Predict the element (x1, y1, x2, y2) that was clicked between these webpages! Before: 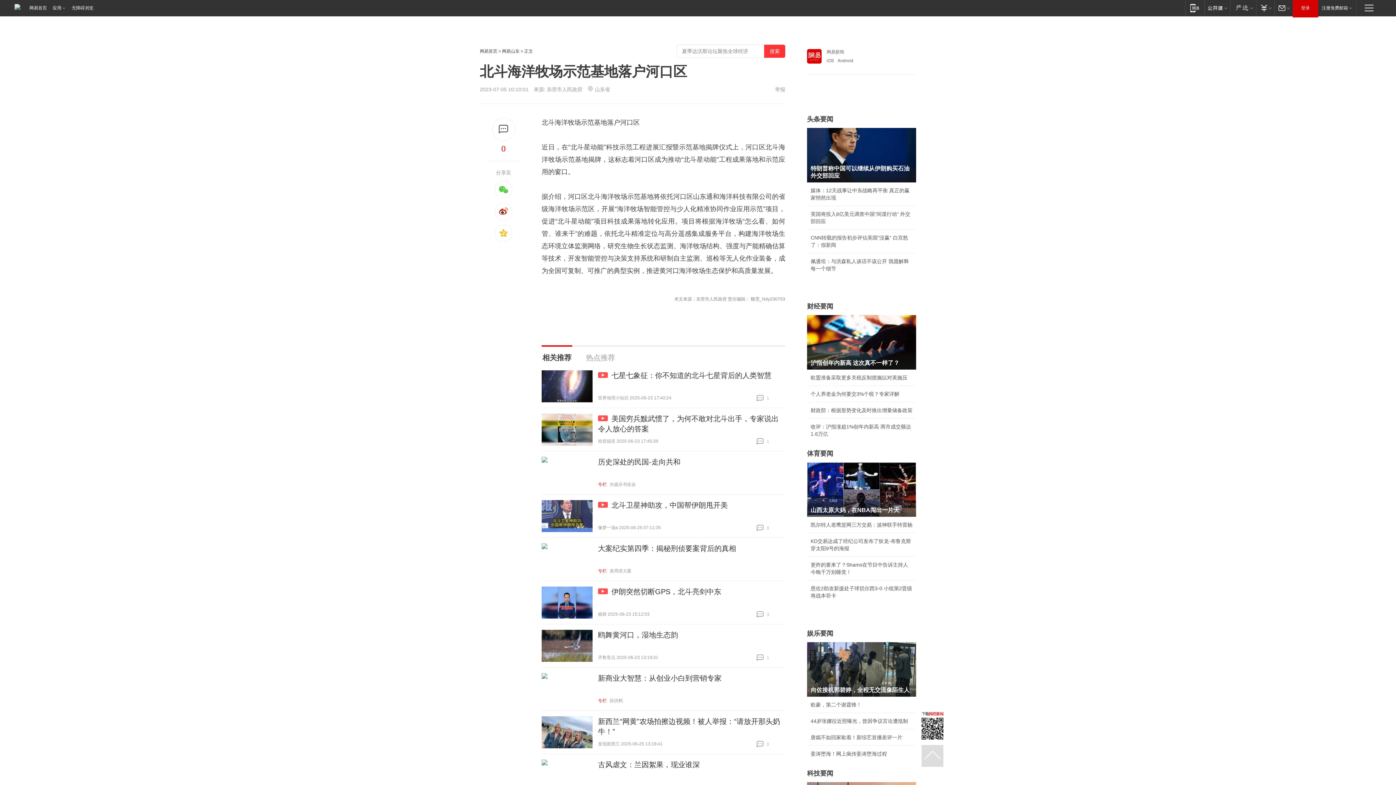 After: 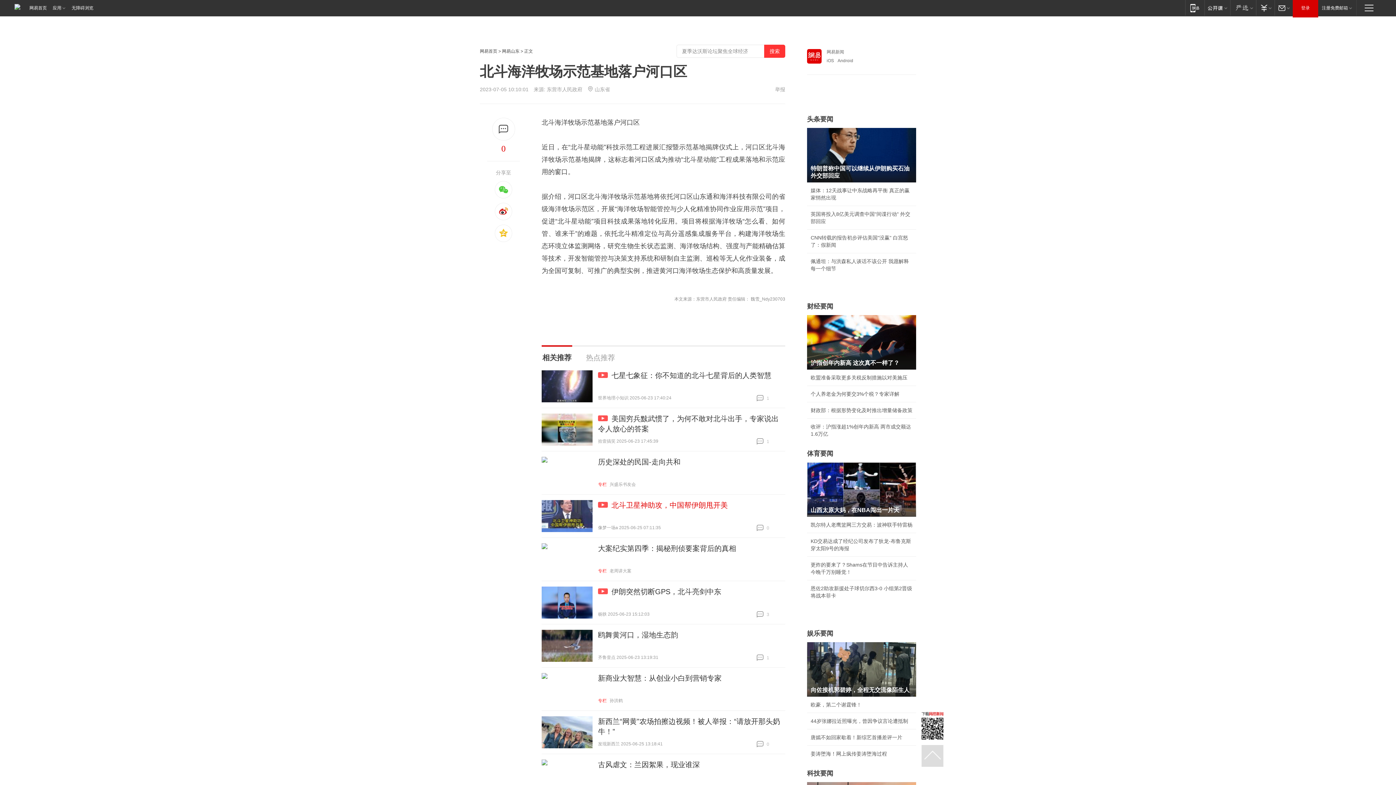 Action: label: 北斗卫星神助攻，中国帮伊朗甩开美 bbox: (598, 501, 728, 509)